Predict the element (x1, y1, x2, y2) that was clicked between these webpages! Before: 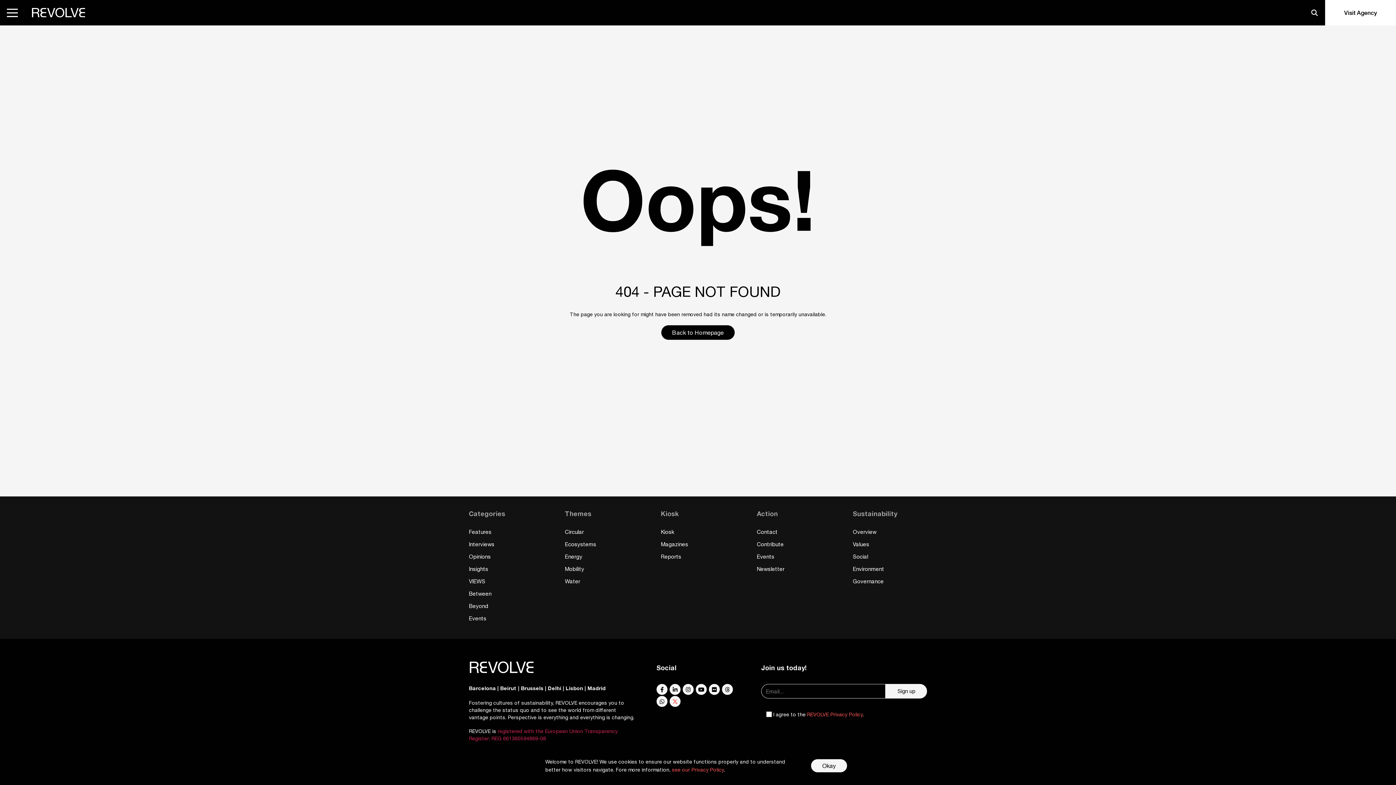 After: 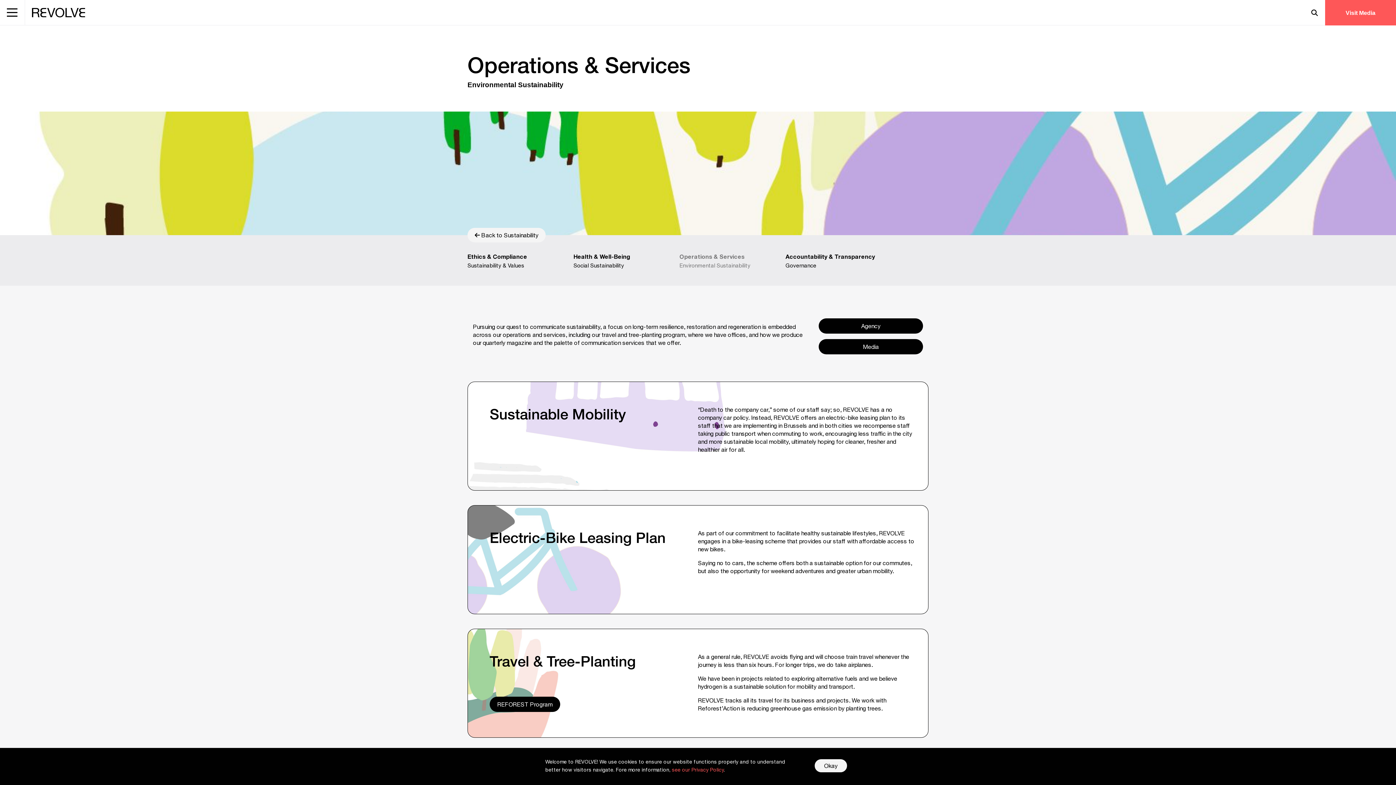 Action: label: Environment bbox: (853, 566, 884, 572)